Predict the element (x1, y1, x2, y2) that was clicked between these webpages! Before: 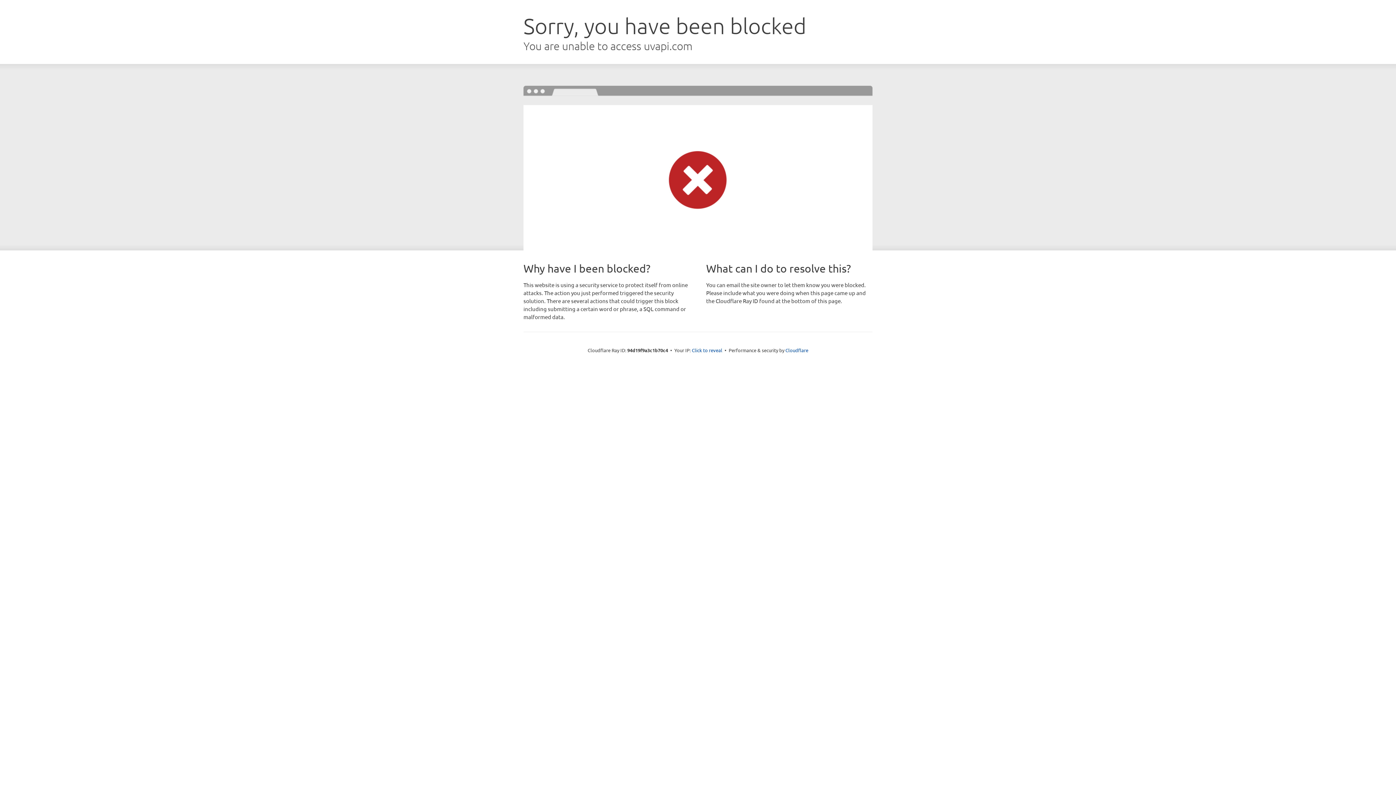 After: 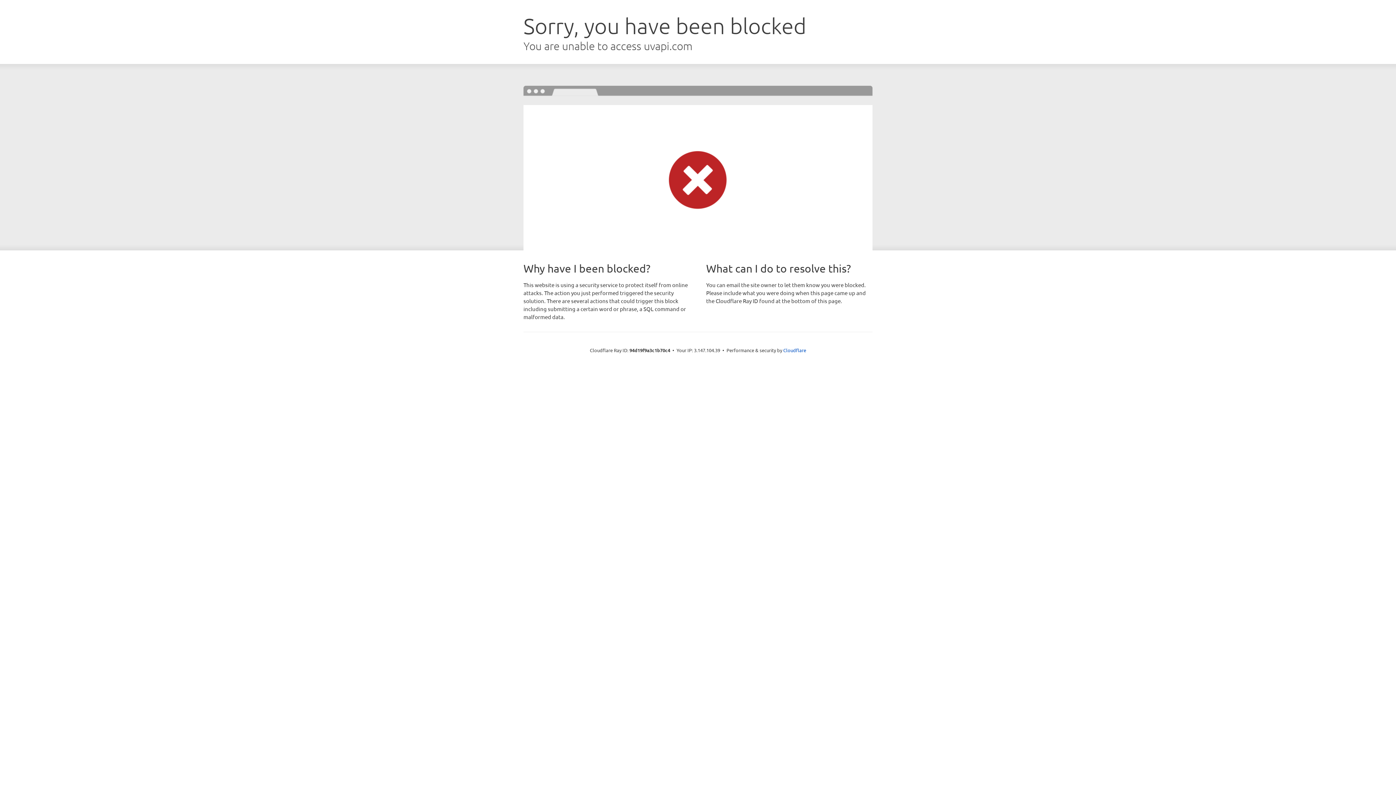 Action: bbox: (692, 346, 722, 353) label: Click to reveal